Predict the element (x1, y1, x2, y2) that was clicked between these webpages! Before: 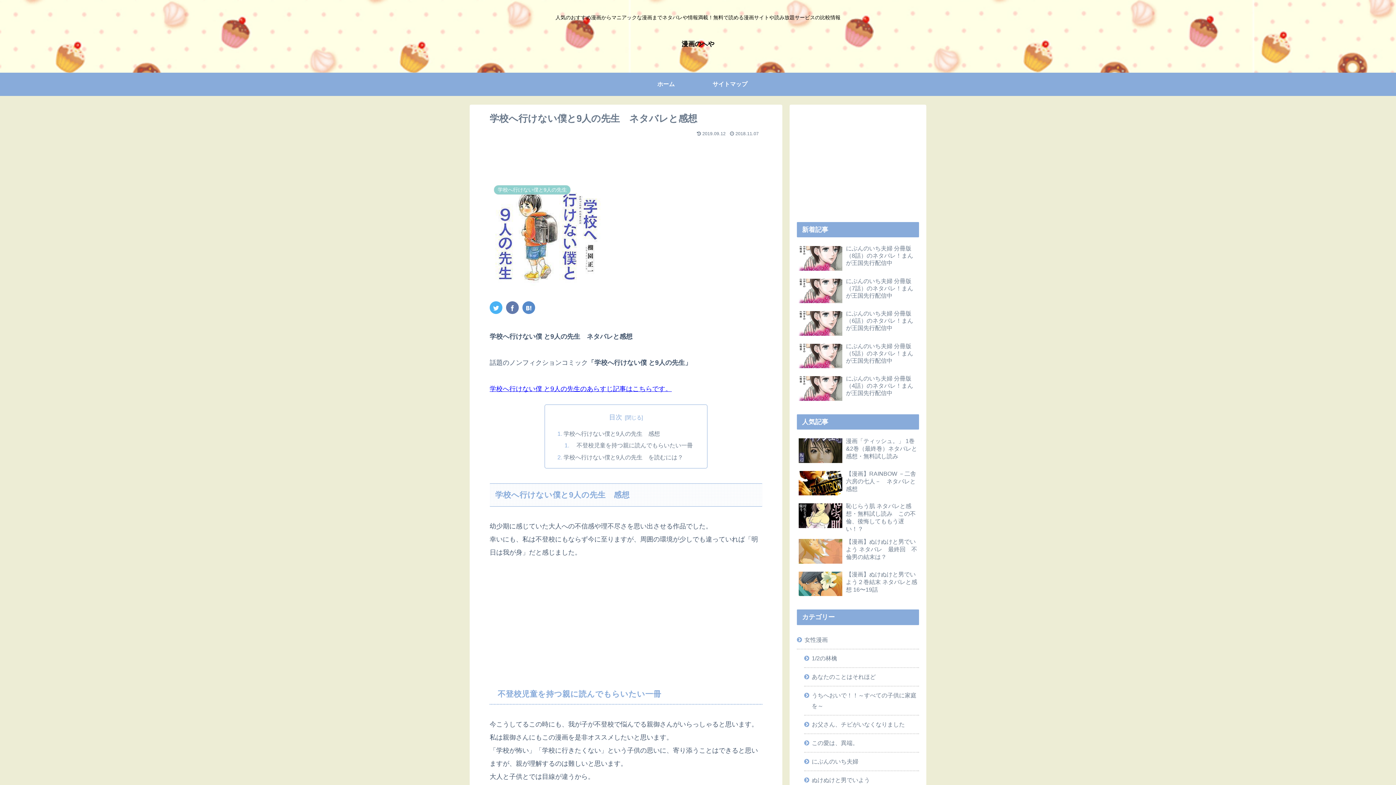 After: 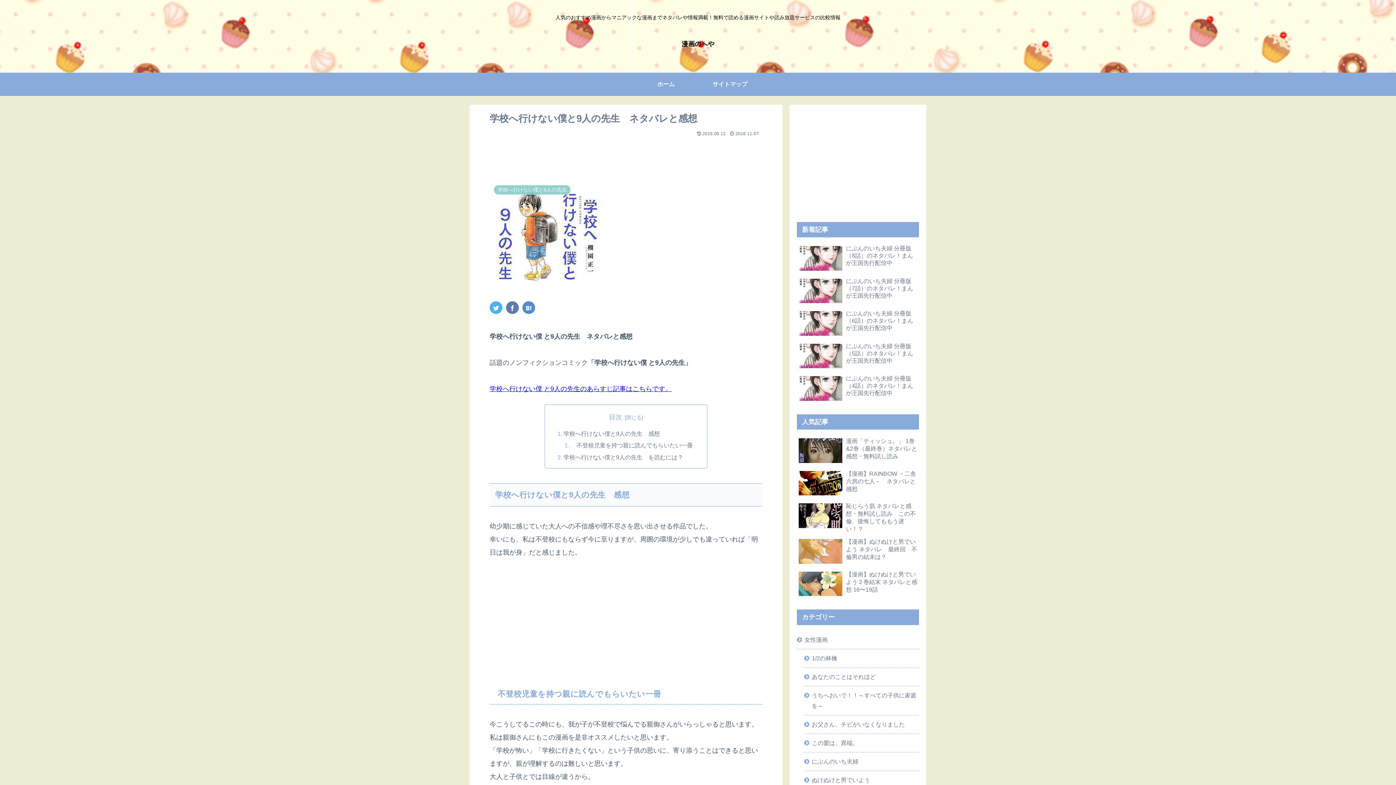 Action: bbox: (506, 301, 518, 314)